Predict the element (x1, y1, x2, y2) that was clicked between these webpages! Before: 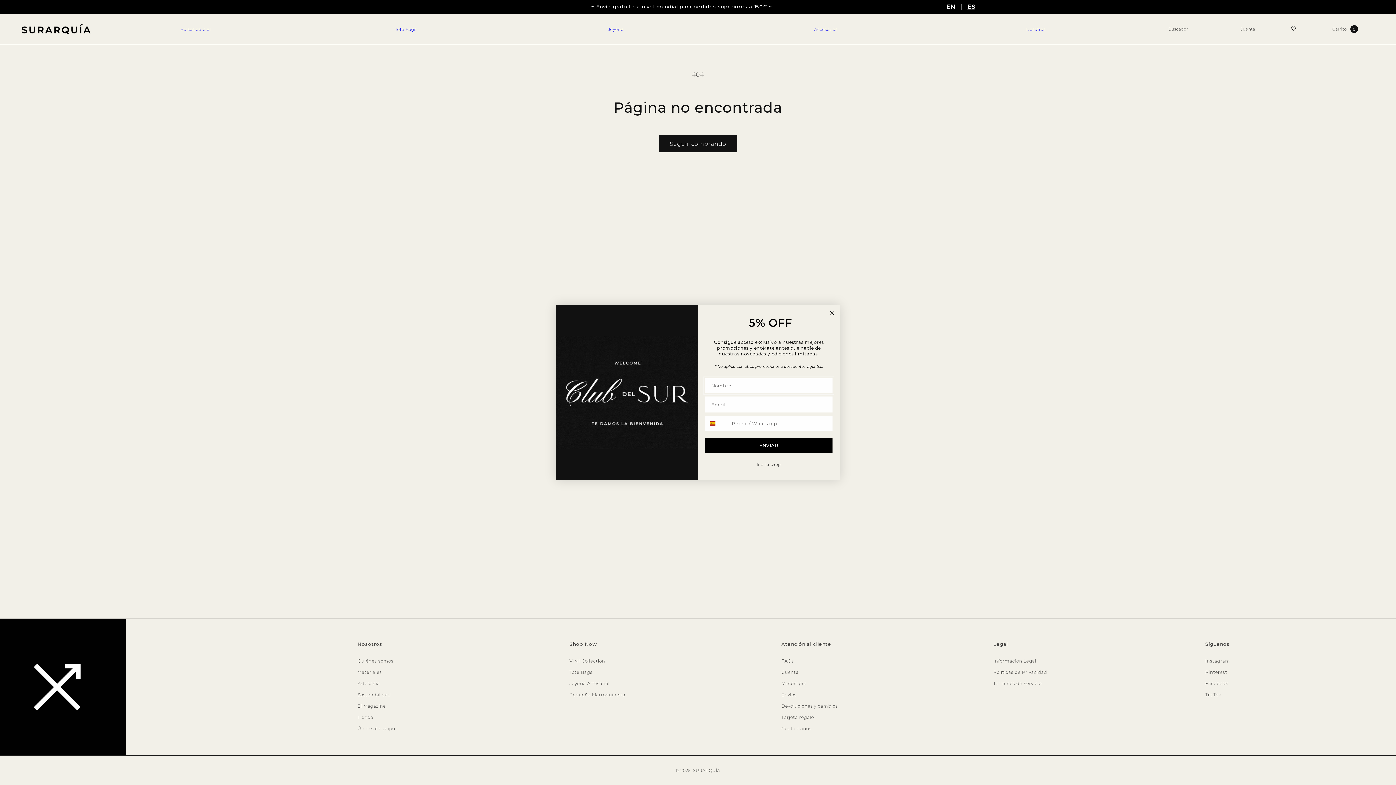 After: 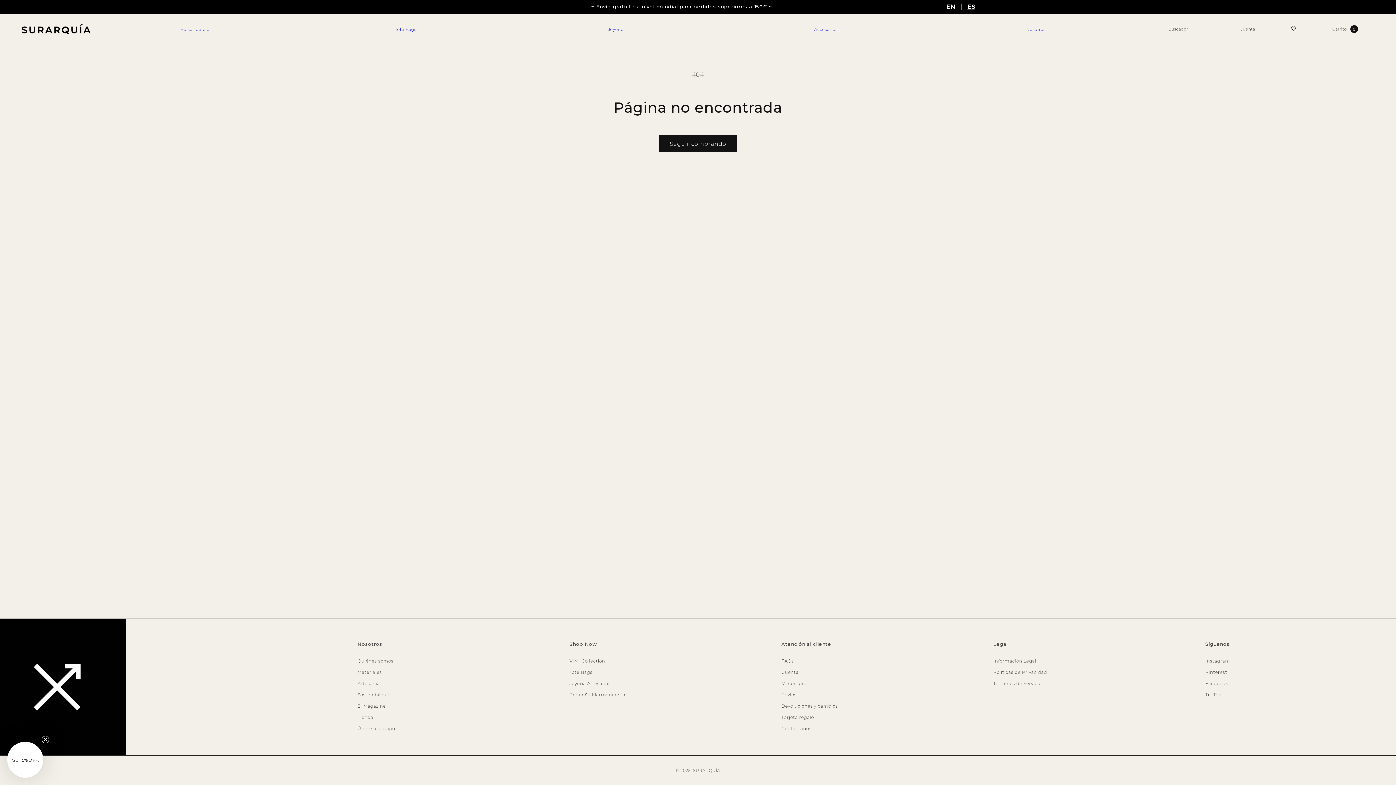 Action: bbox: (827, 308, 836, 317) label: Close dialog